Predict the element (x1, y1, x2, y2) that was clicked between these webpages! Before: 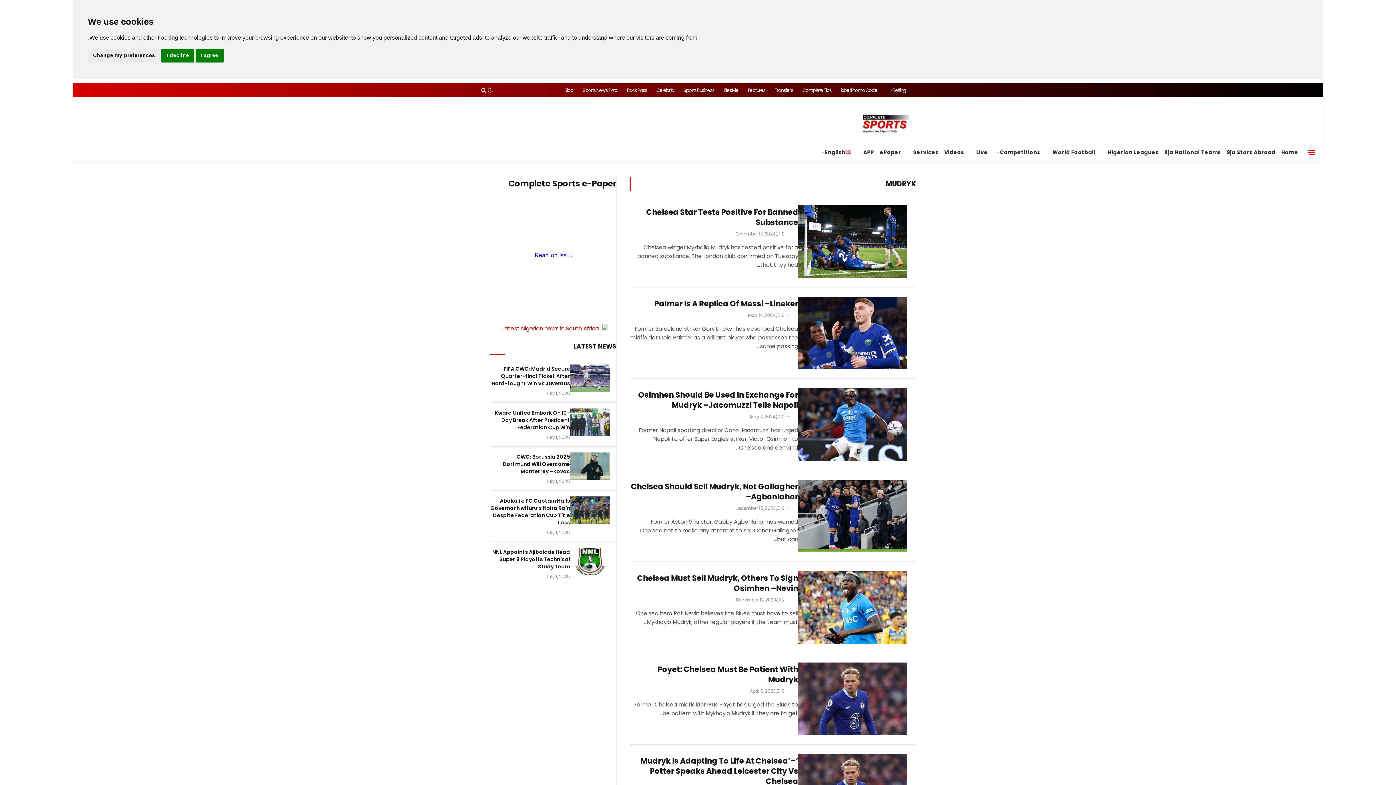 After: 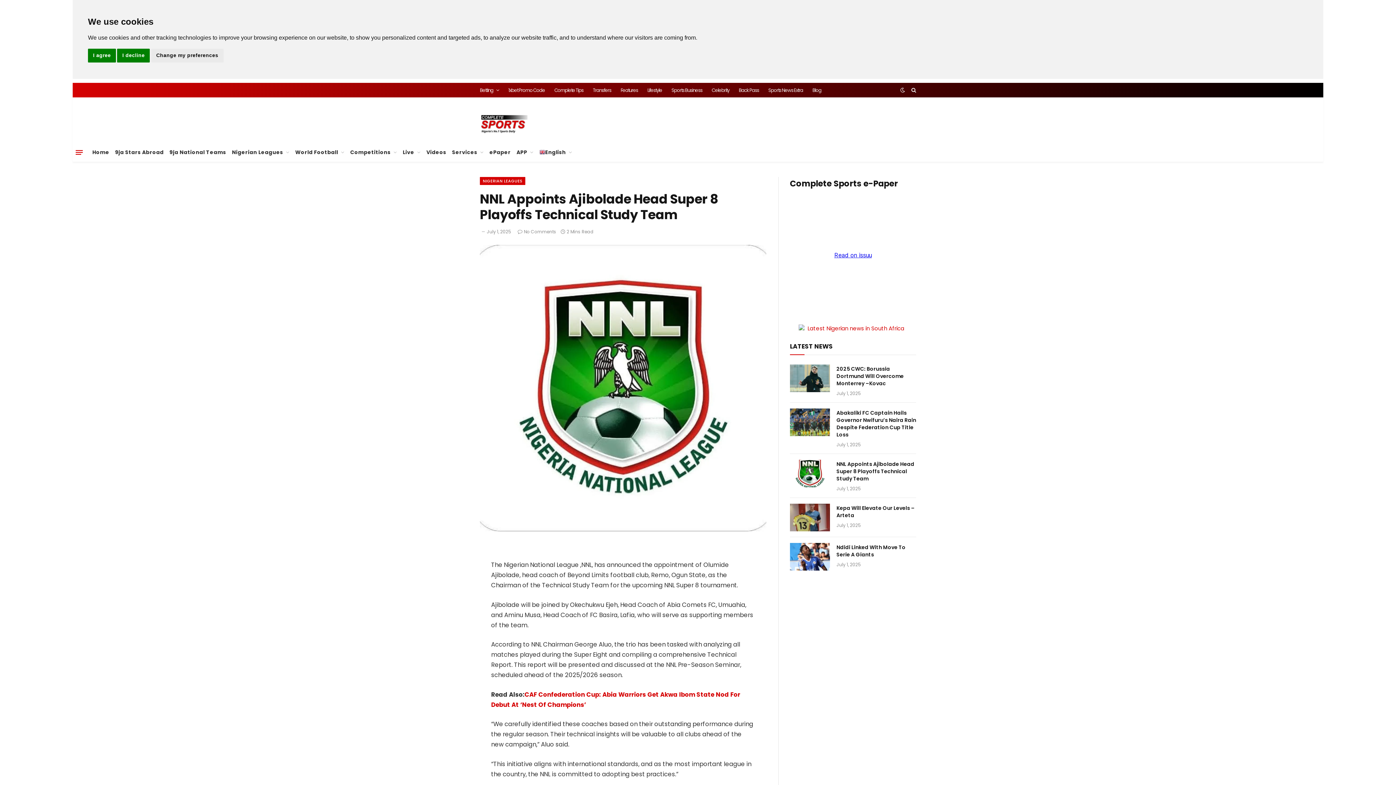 Action: label: NNL Appoints Ajibolade Head Super 8 Playoffs Technical Study Team bbox: (490, 548, 570, 570)